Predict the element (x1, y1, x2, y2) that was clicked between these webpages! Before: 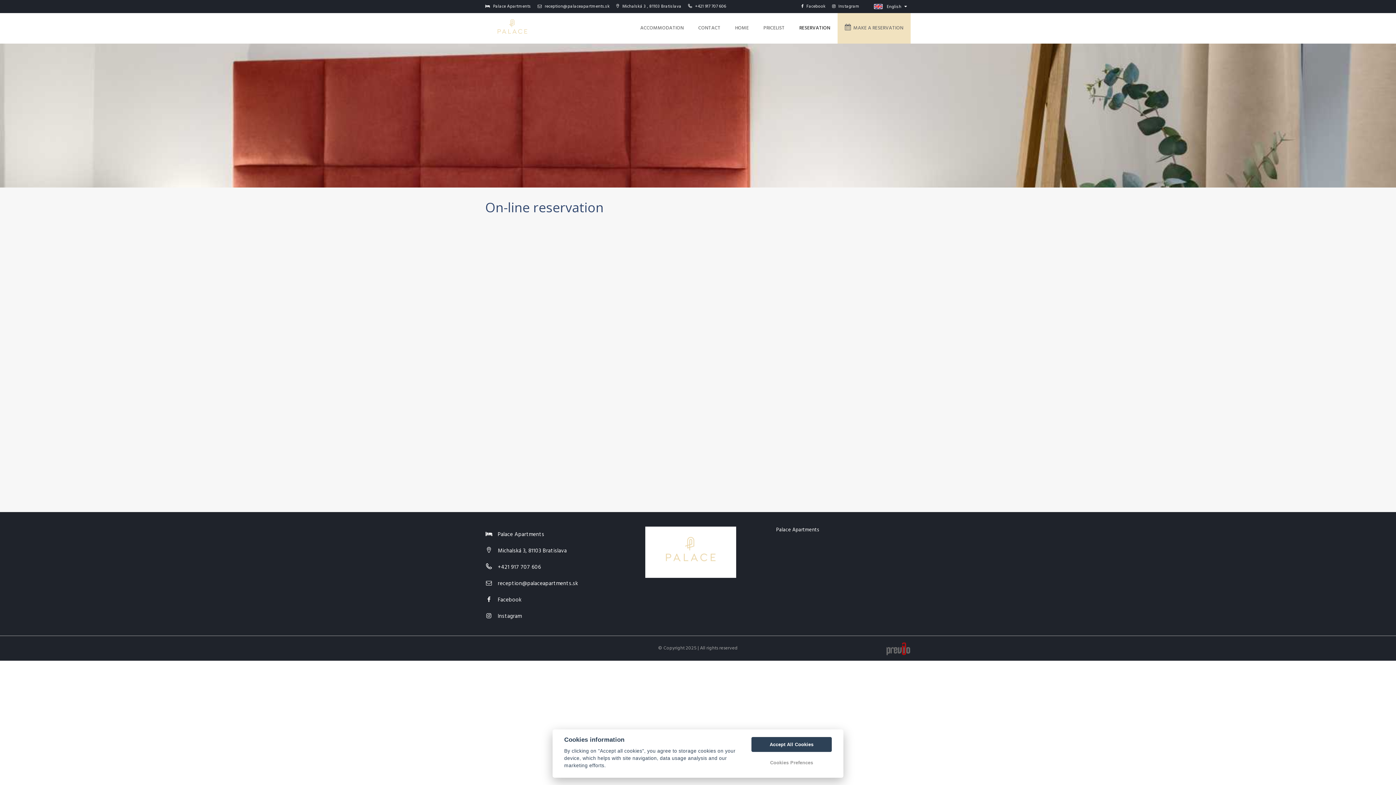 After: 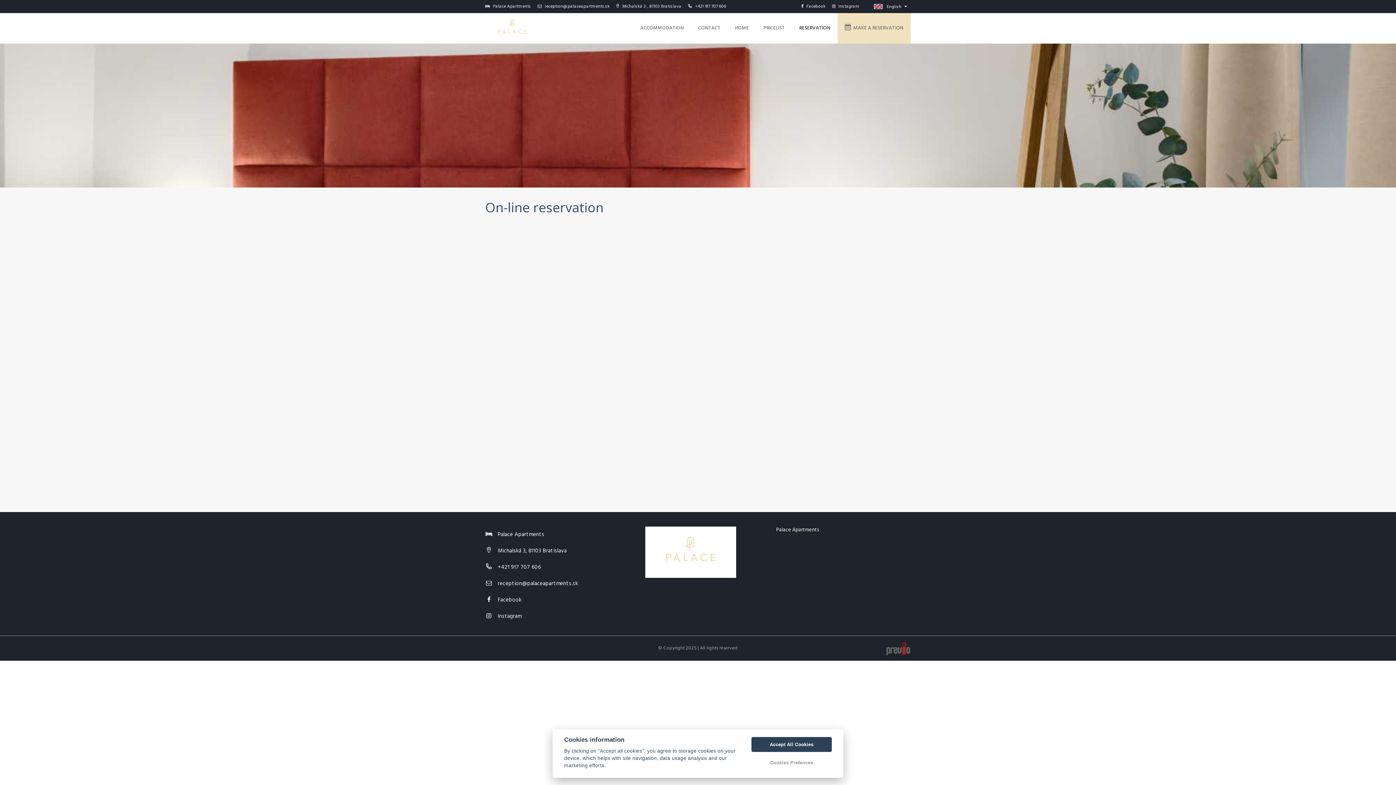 Action: label: Instagram bbox: (832, 0, 859, 13)